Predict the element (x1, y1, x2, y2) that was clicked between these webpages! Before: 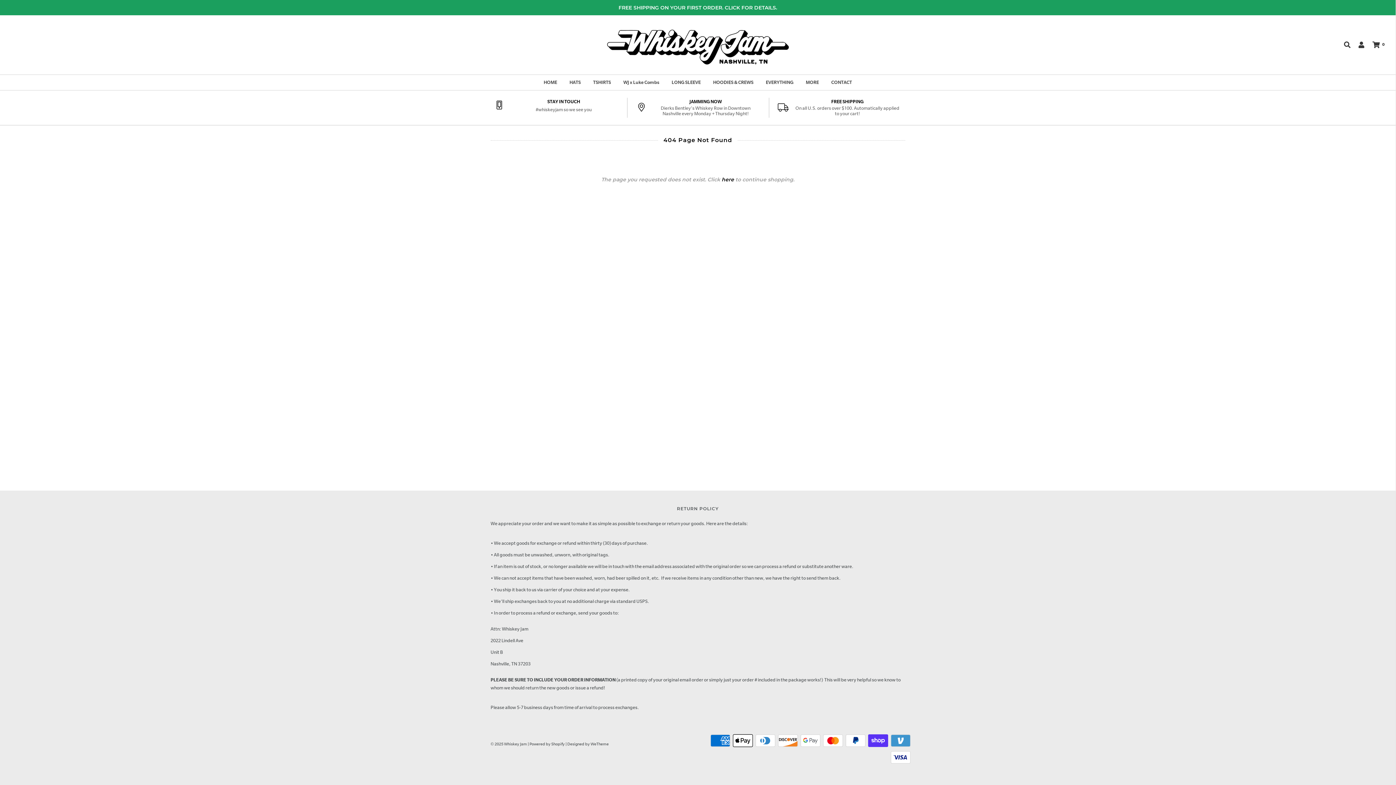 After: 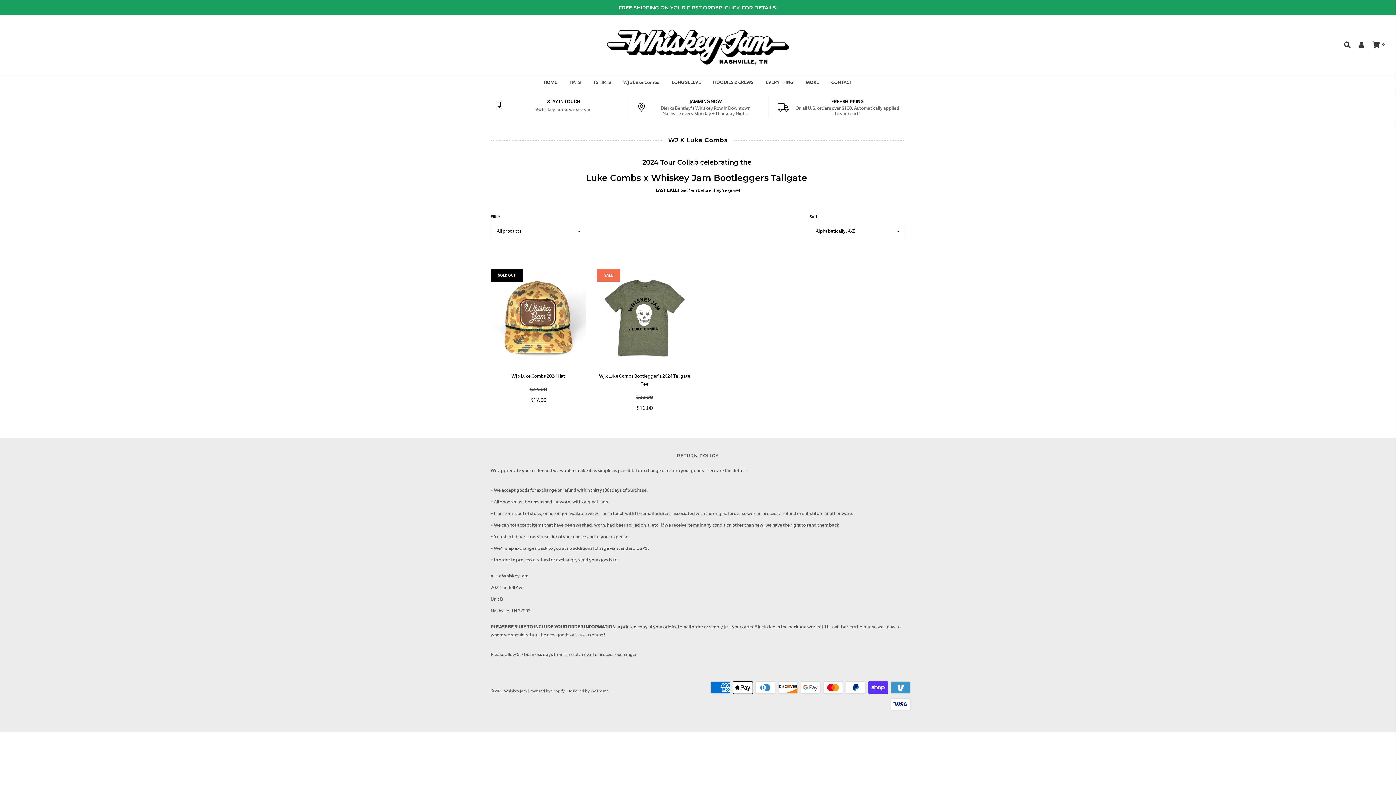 Action: label: WJ x Luke Combs bbox: (618, 74, 664, 90)